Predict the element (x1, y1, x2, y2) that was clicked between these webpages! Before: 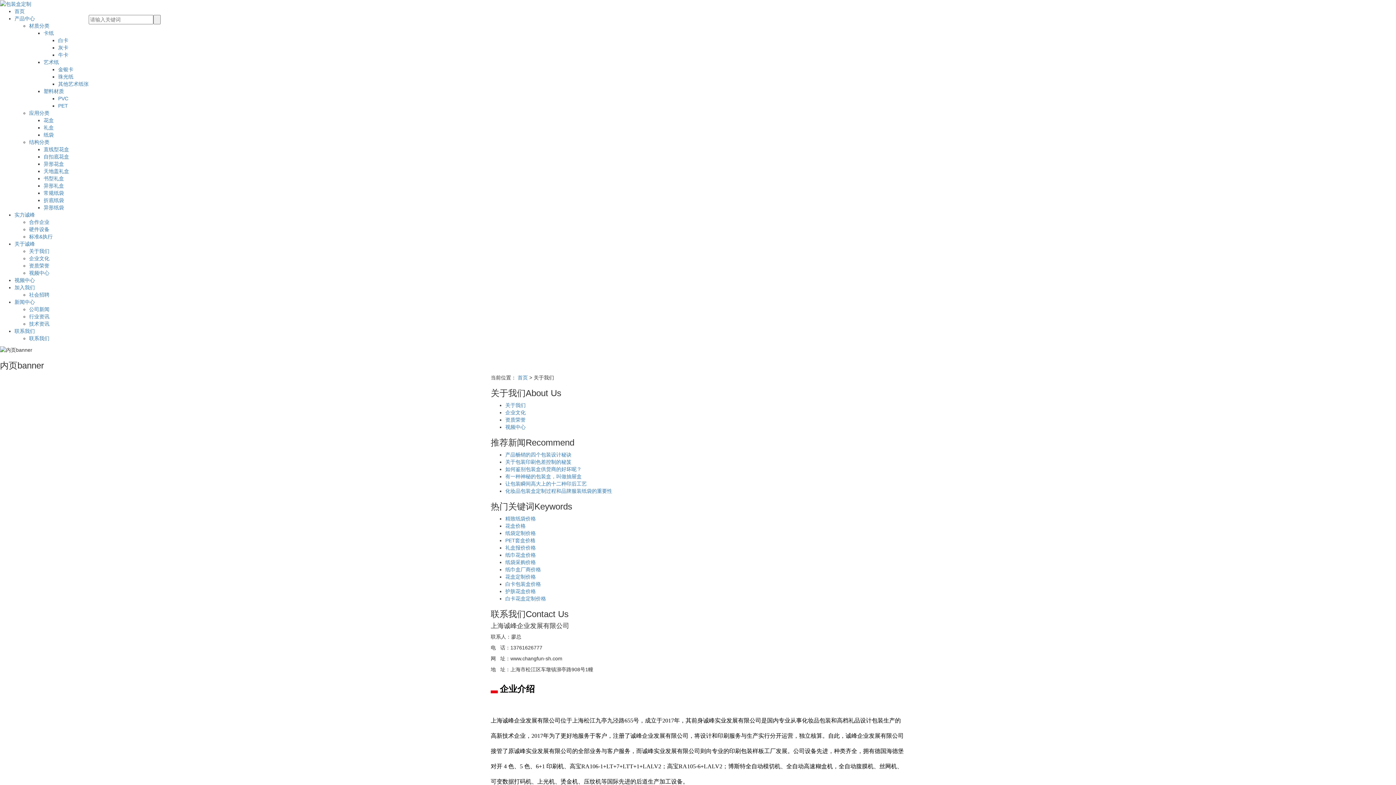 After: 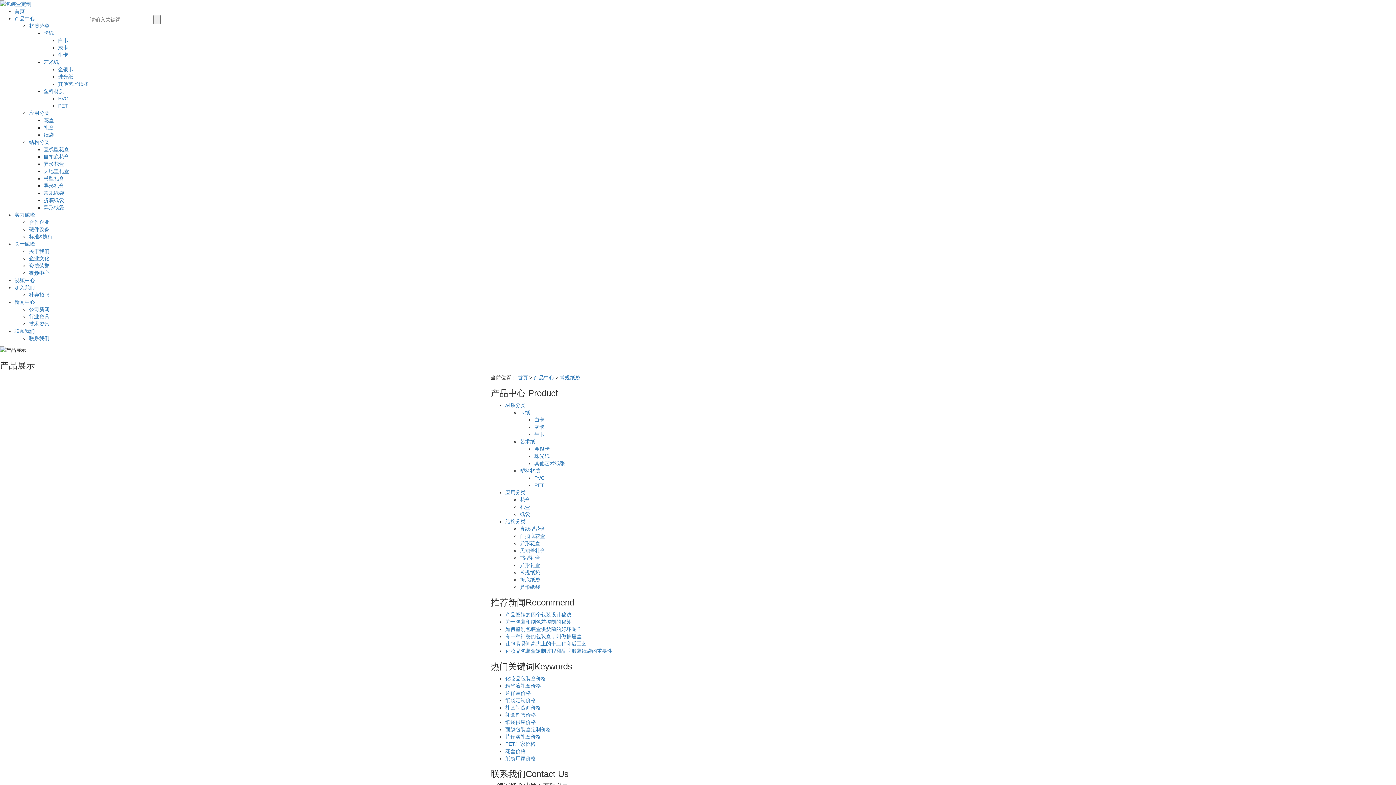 Action: bbox: (43, 190, 64, 196) label: 常规纸袋